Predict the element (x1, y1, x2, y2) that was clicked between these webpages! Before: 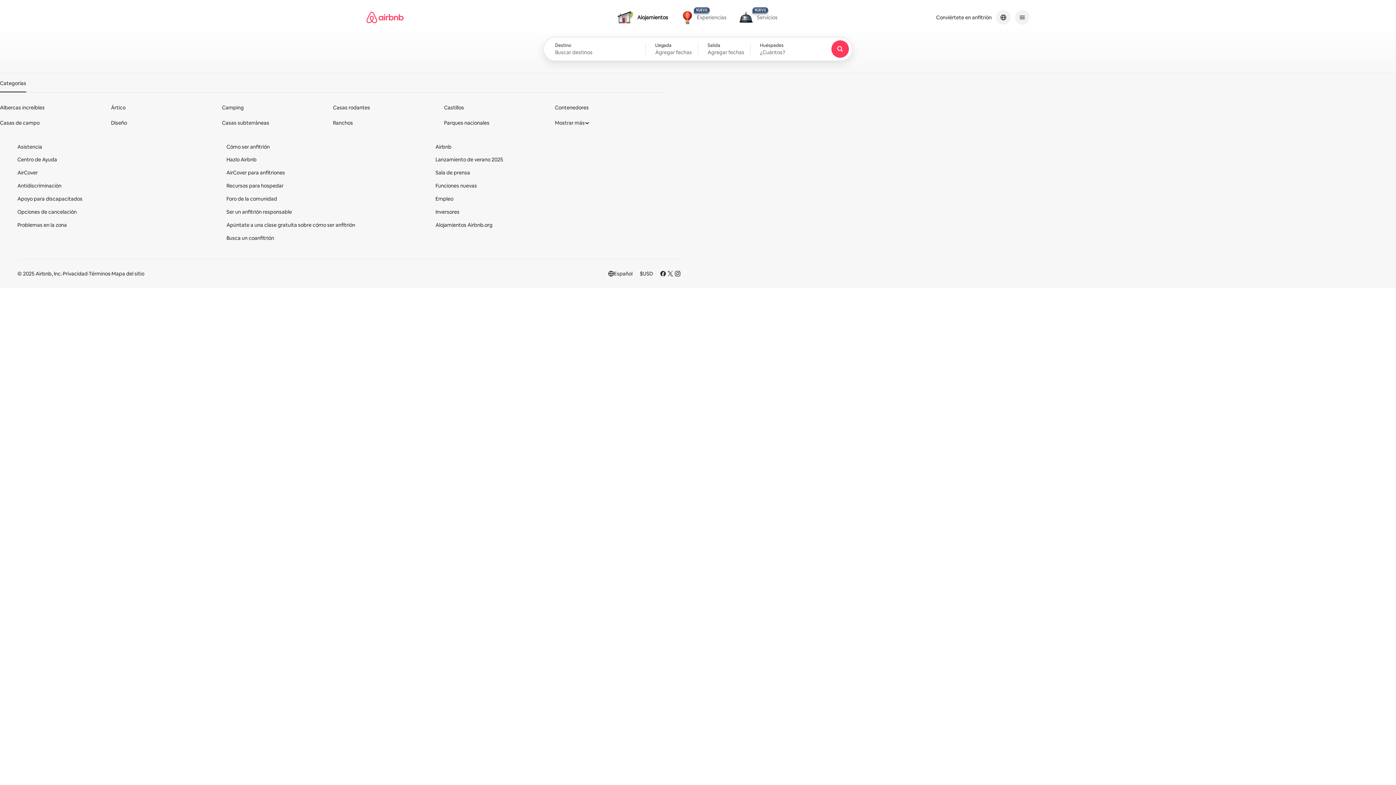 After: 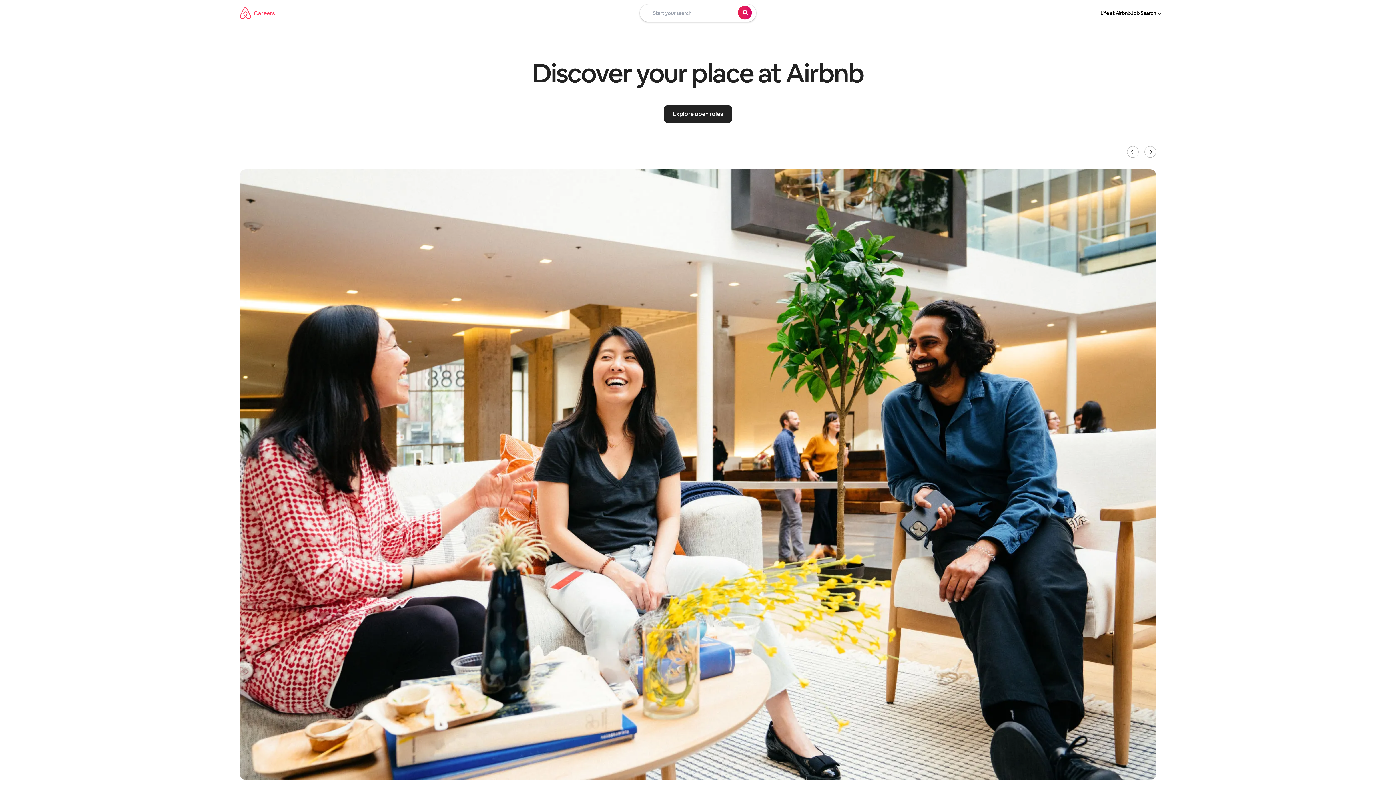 Action: label: Empleo bbox: (435, 195, 453, 202)